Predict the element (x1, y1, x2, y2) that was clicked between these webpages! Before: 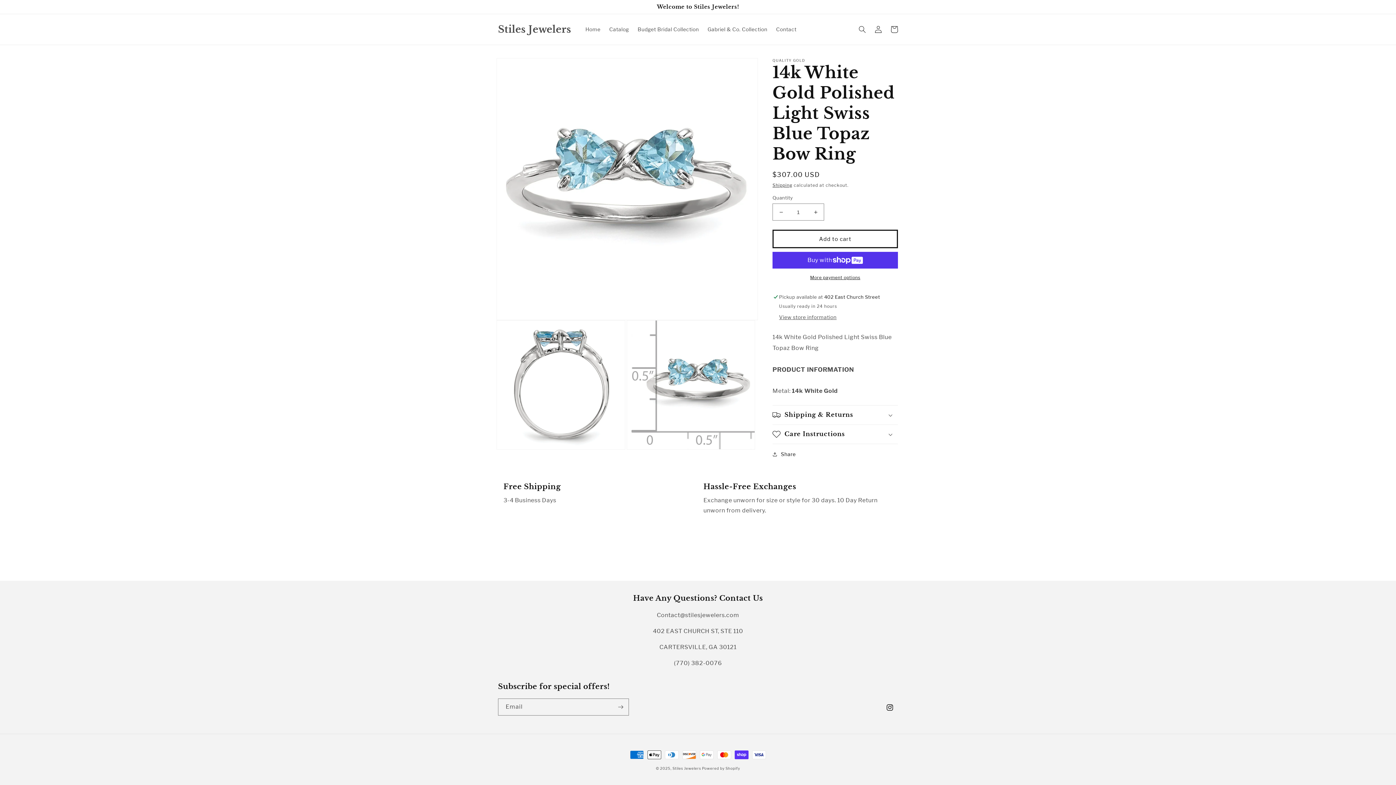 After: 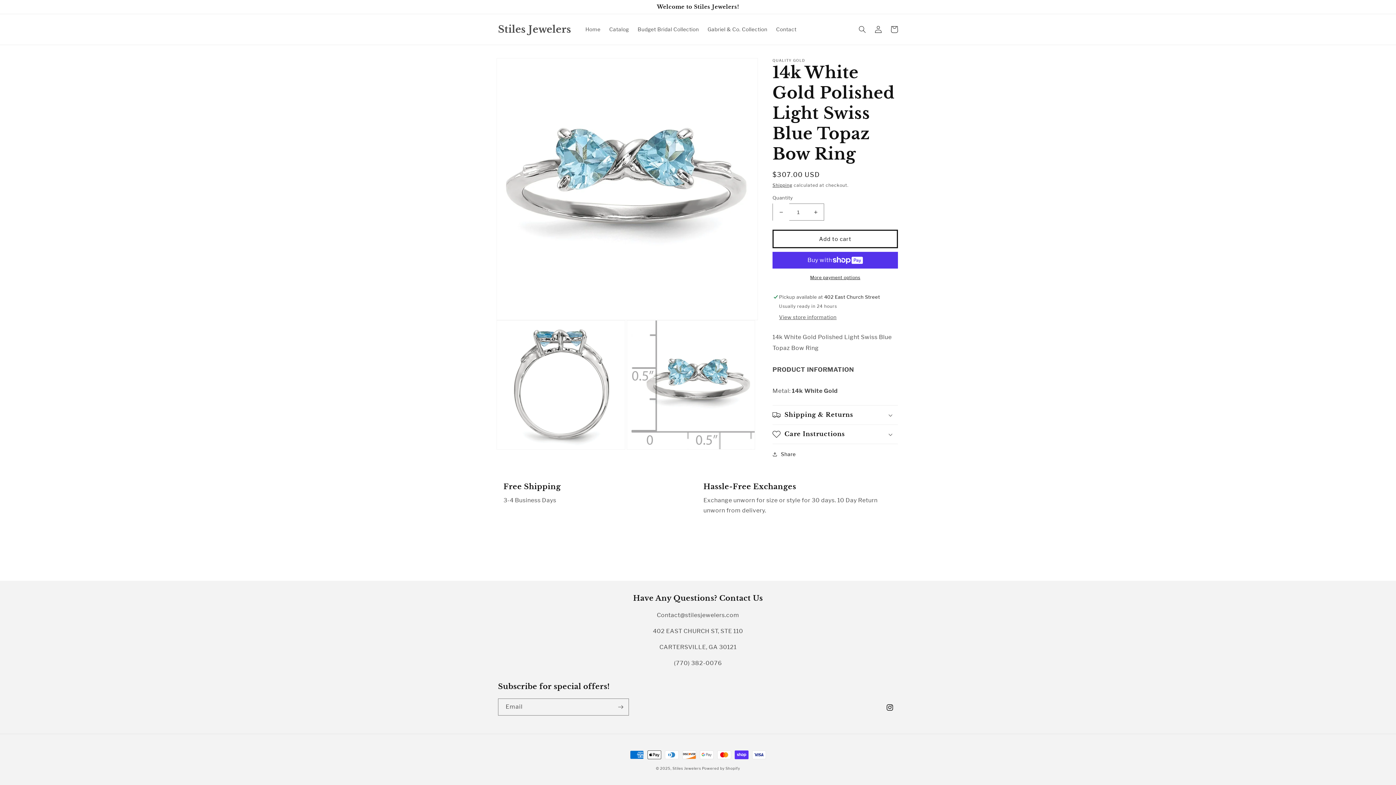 Action: bbox: (773, 203, 789, 220) label: Decrease quantity for 14k White Gold Polished Light Swiss Blue Topaz Bow Ring